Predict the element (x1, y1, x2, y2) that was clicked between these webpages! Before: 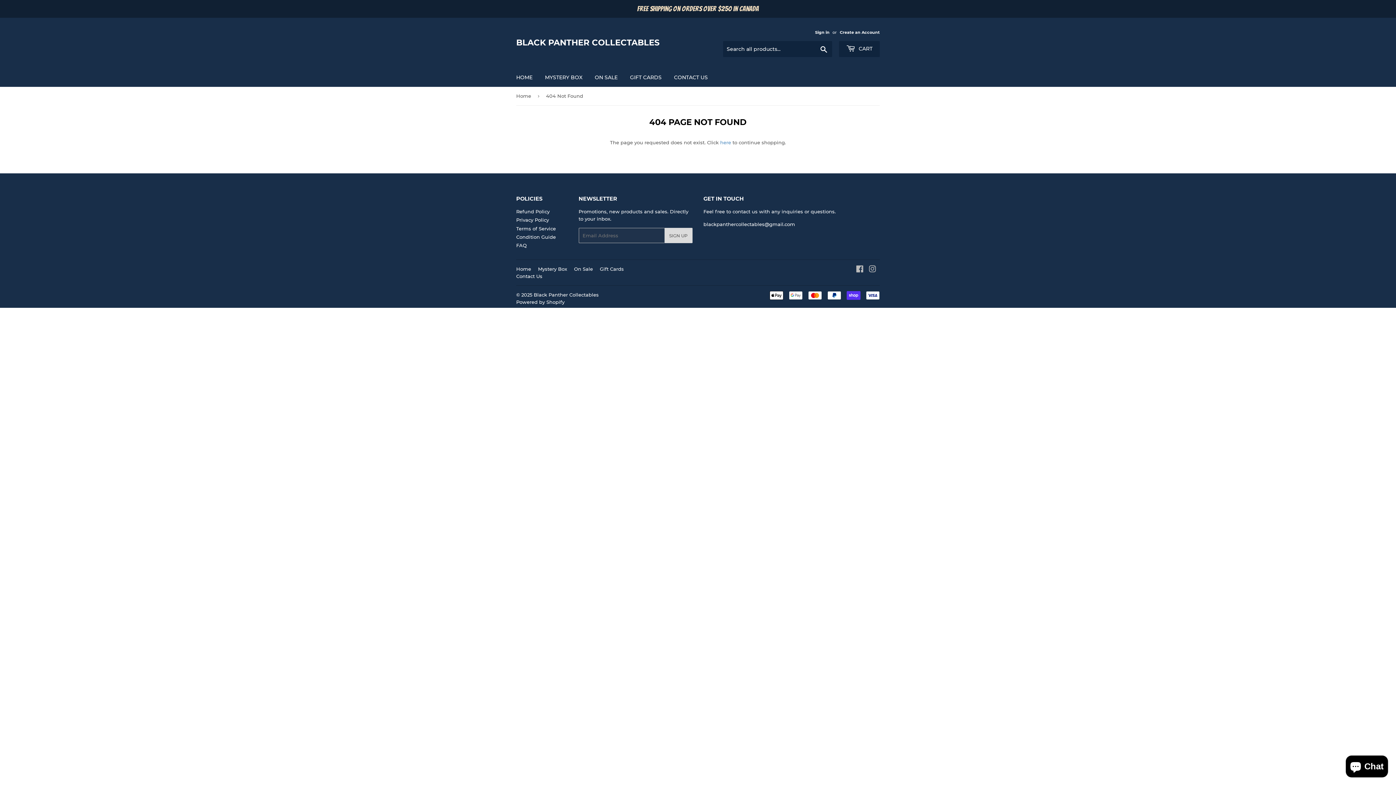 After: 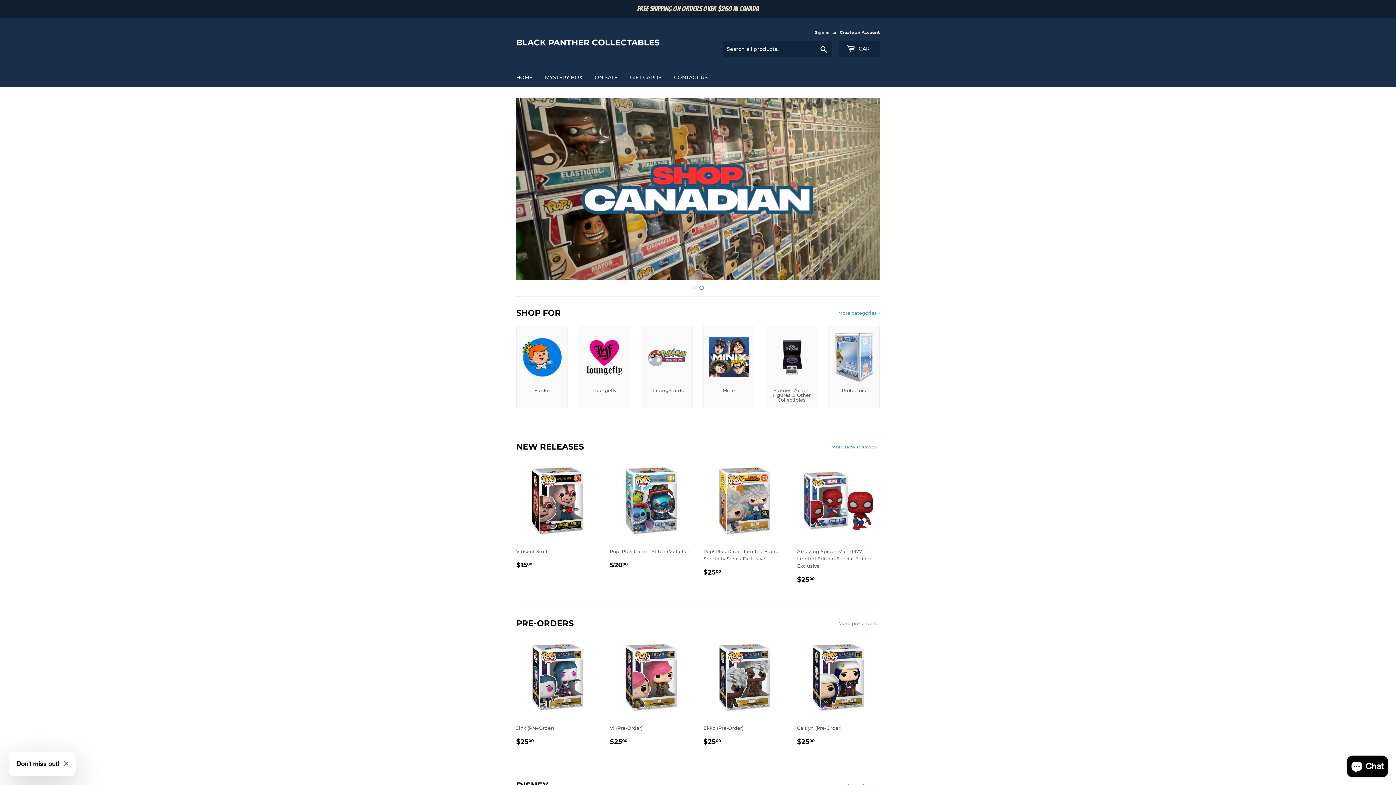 Action: bbox: (510, 68, 538, 86) label: HOME